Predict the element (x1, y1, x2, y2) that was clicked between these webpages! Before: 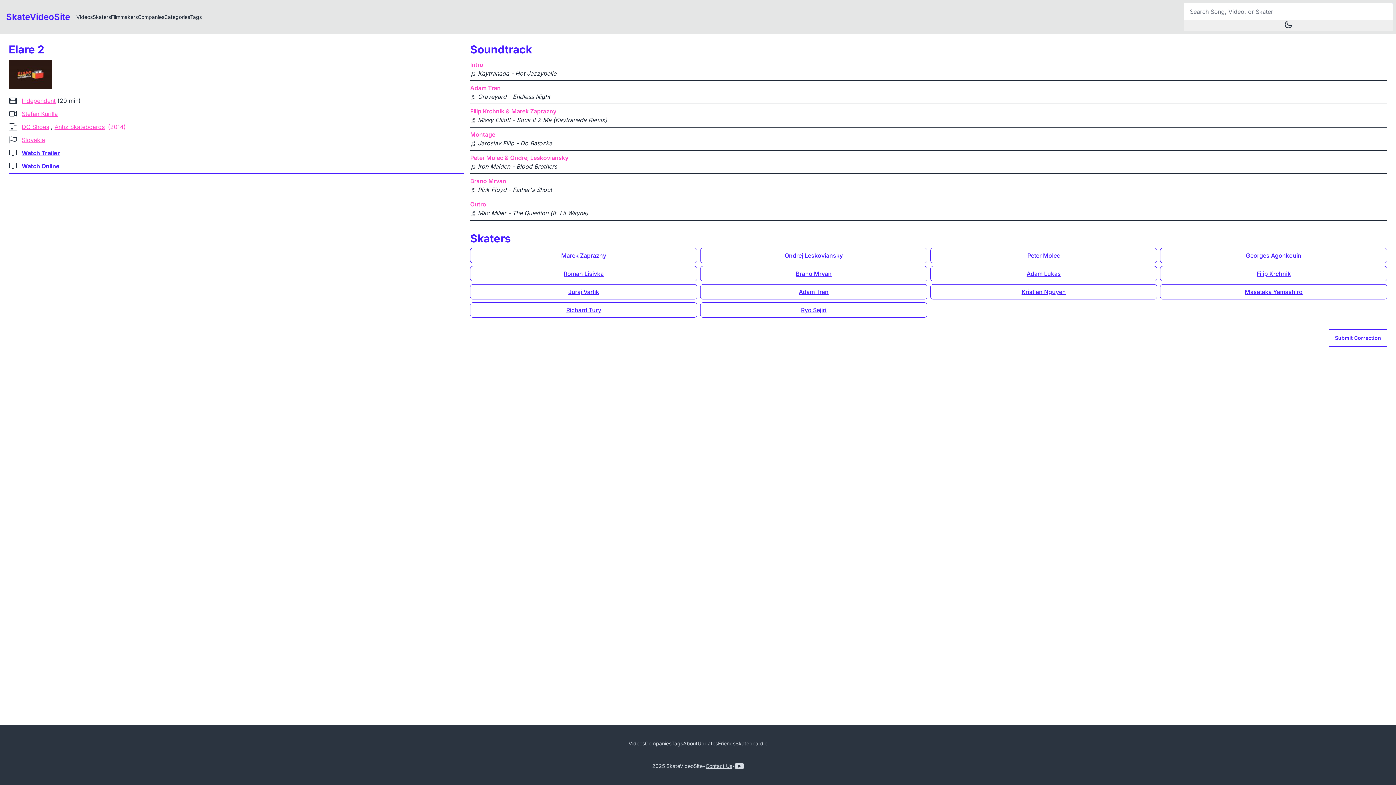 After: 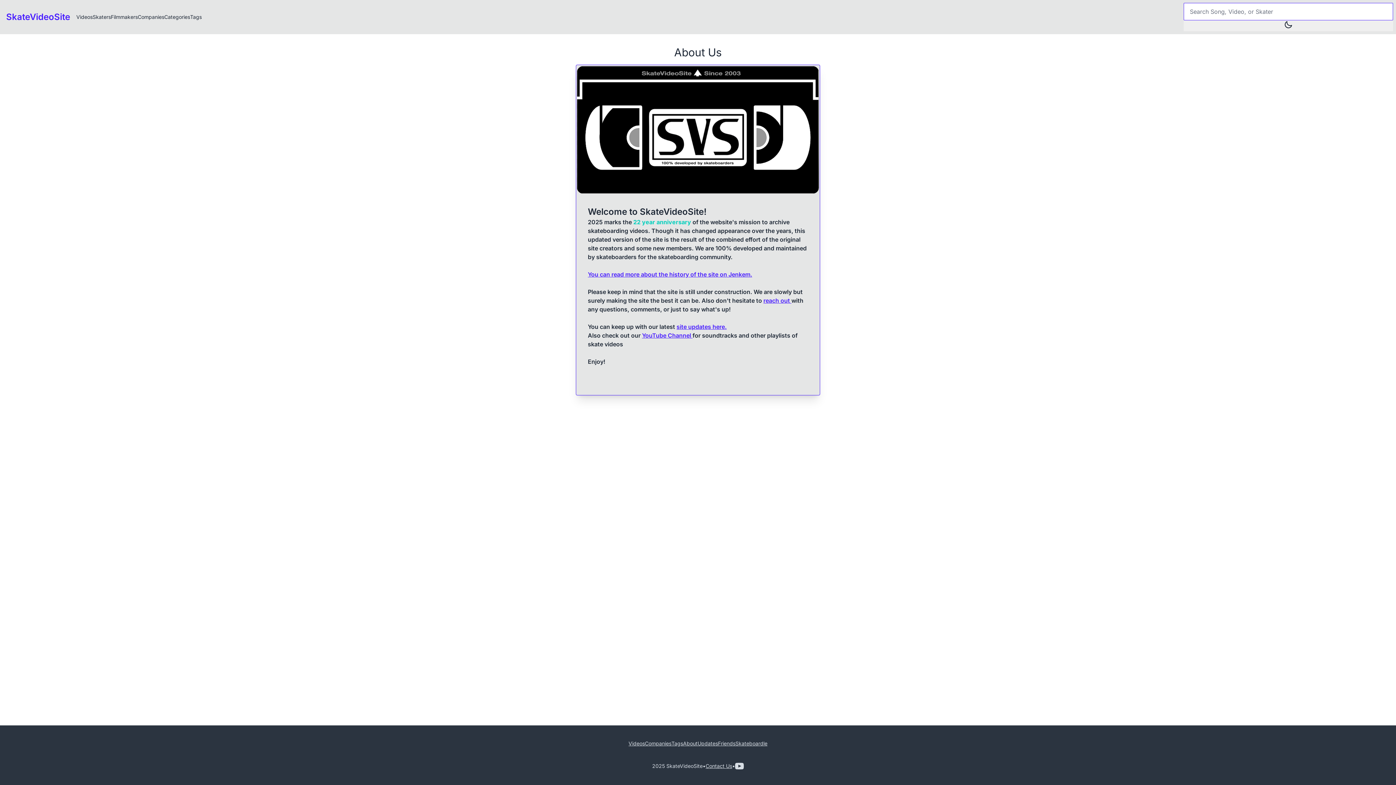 Action: label: About bbox: (683, 740, 697, 747)